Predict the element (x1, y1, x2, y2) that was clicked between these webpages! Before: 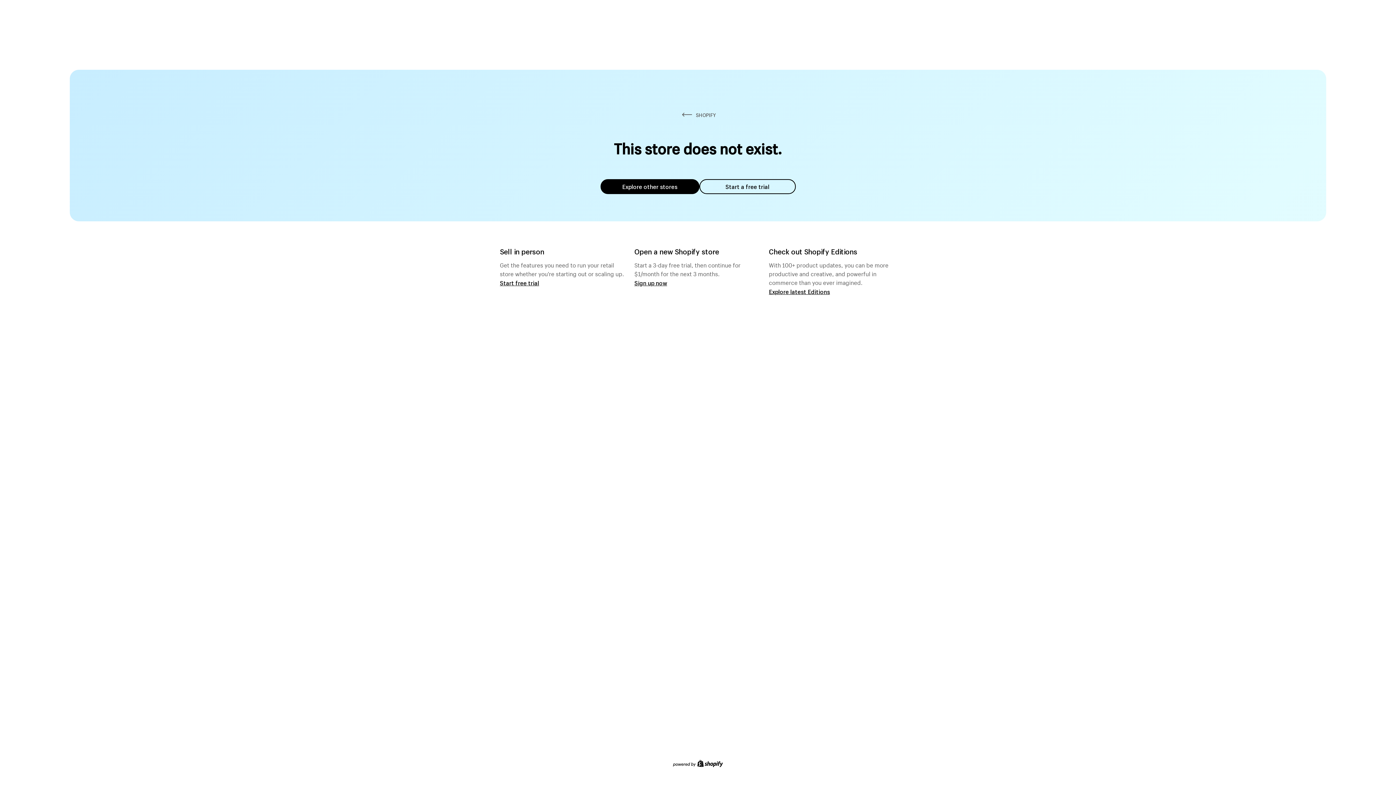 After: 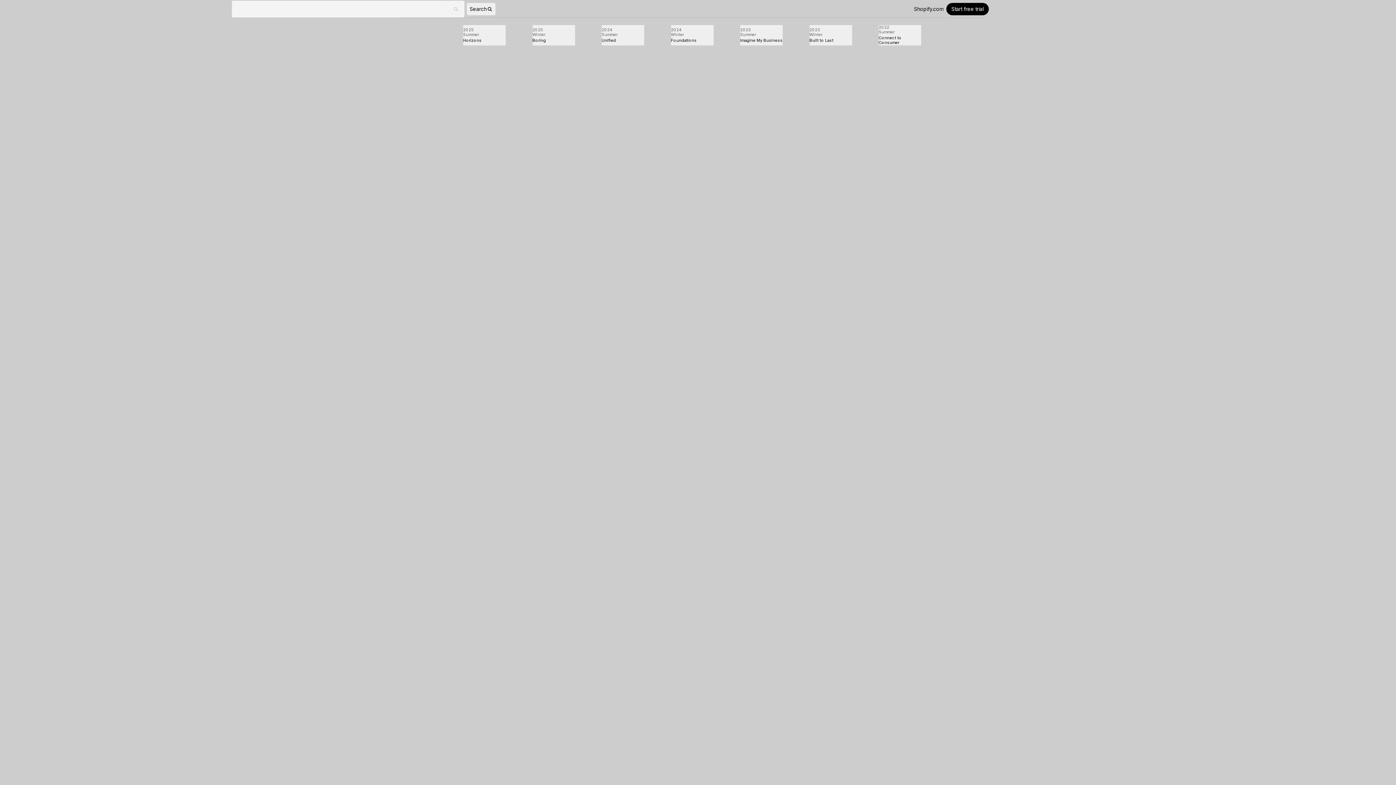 Action: label: Explore latest Editions bbox: (769, 287, 830, 295)